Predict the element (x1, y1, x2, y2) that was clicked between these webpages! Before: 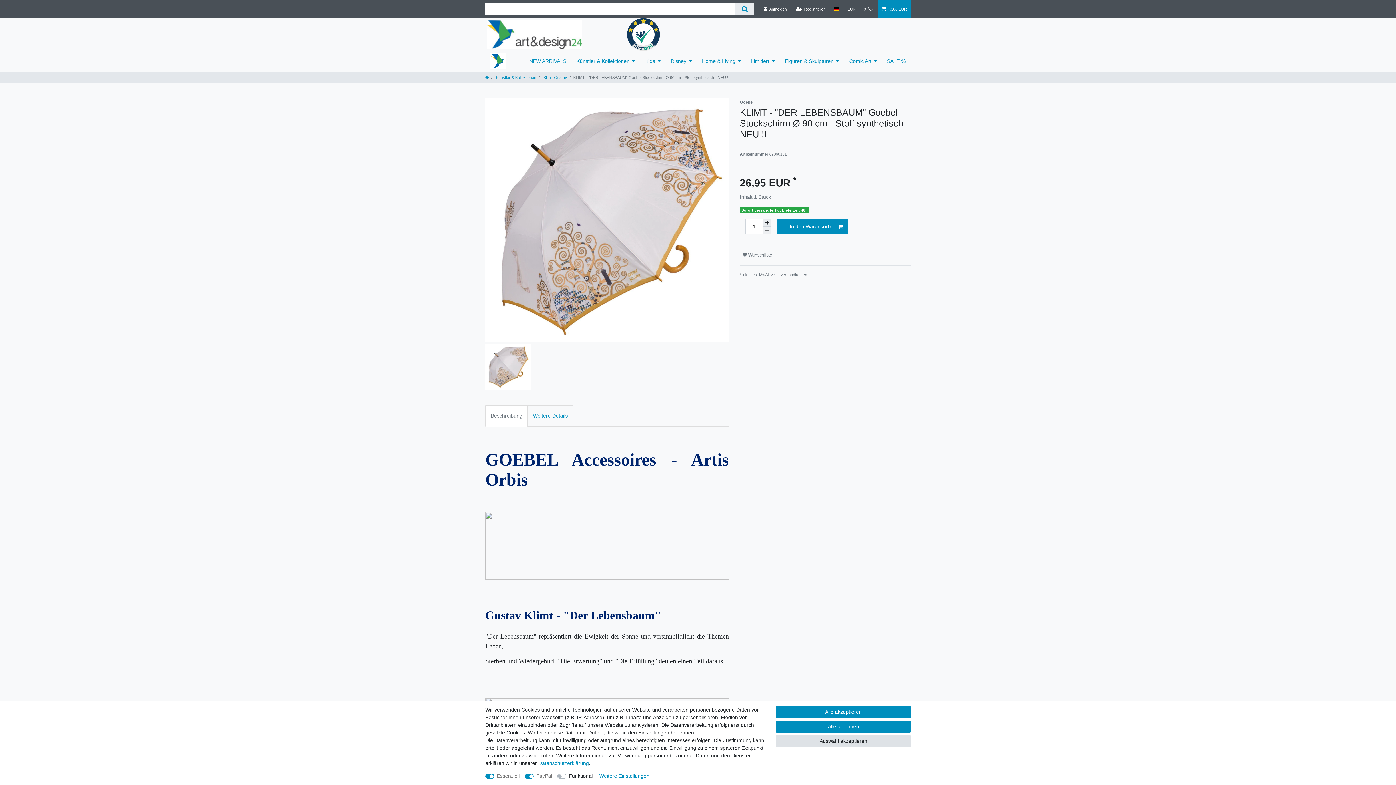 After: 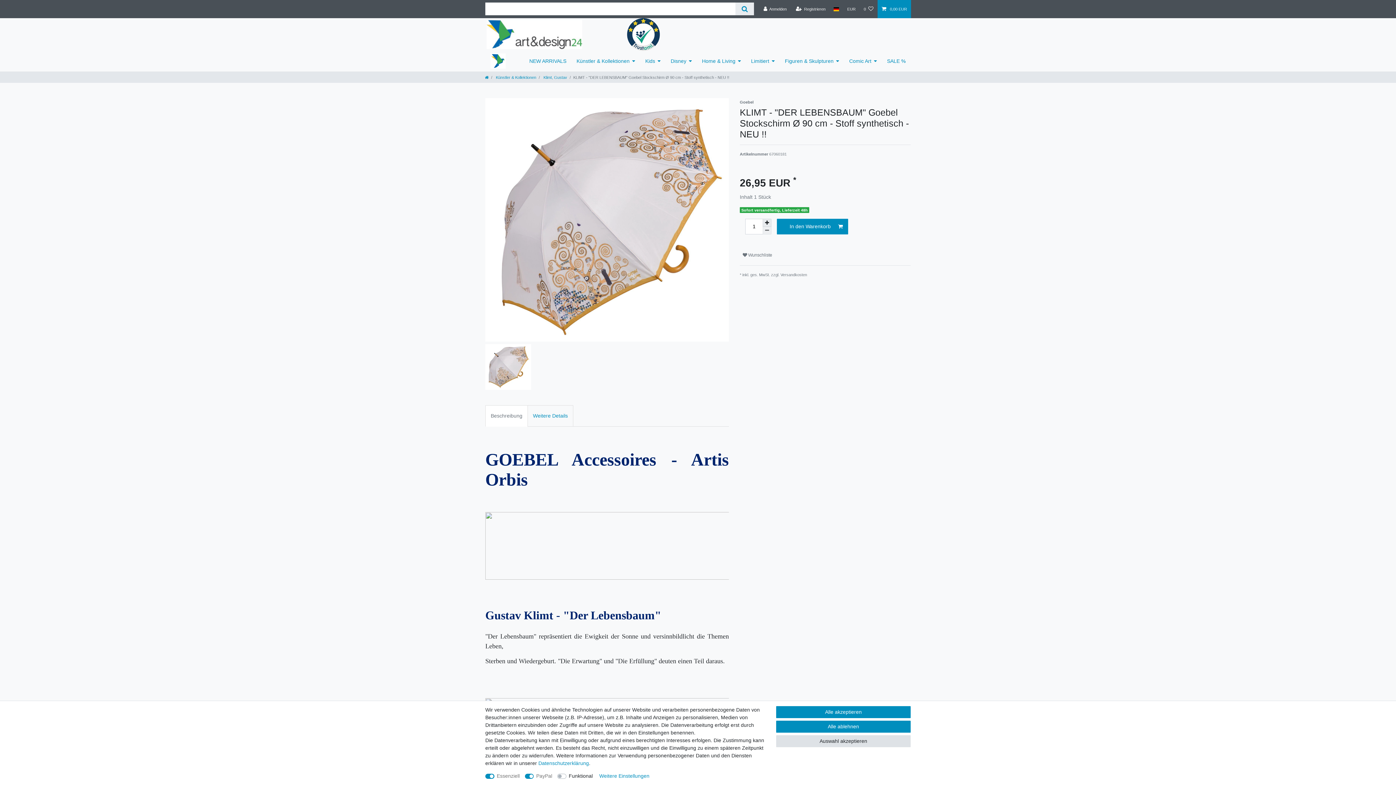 Action: bbox: (485, 405, 528, 427) label: Beschreibung